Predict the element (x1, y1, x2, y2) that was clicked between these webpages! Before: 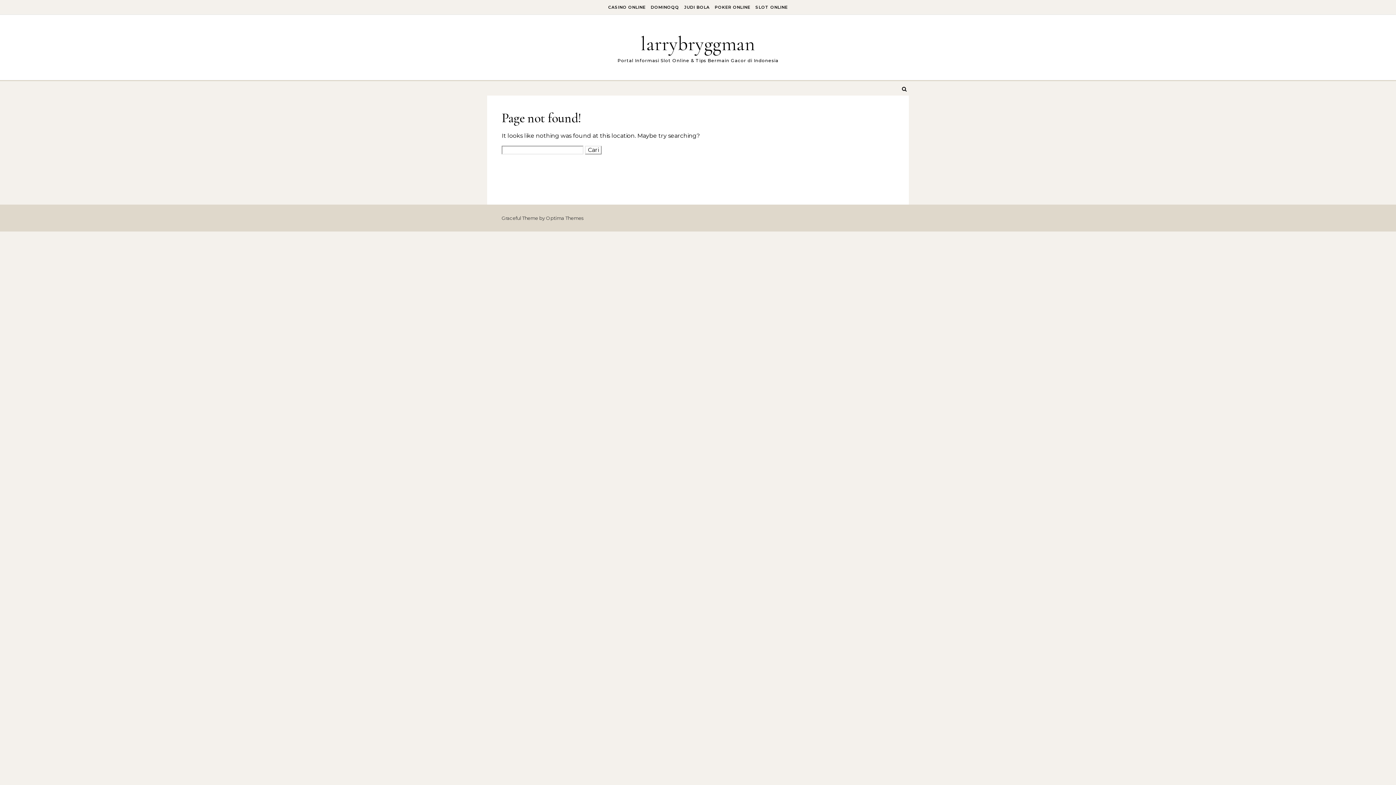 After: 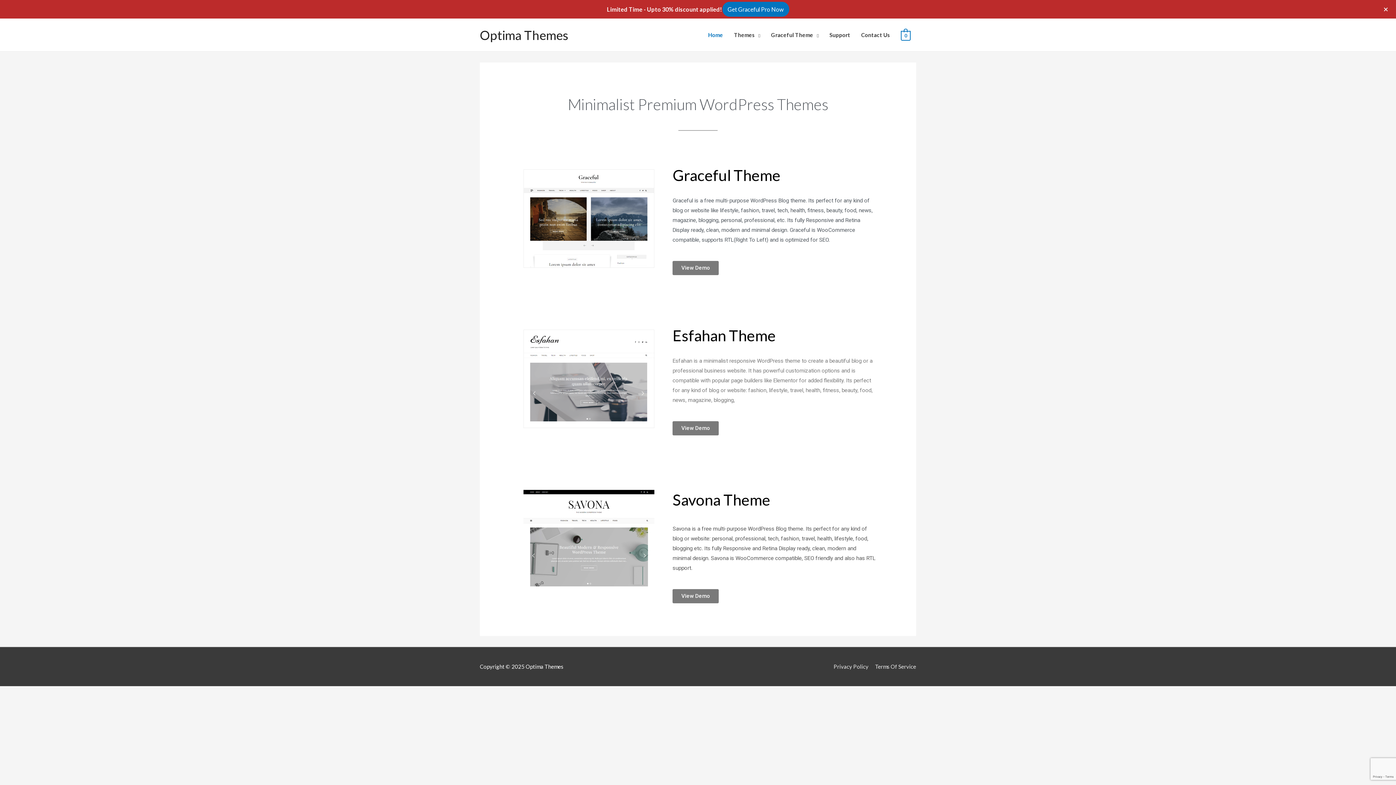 Action: label: Optima Themes bbox: (546, 215, 583, 221)